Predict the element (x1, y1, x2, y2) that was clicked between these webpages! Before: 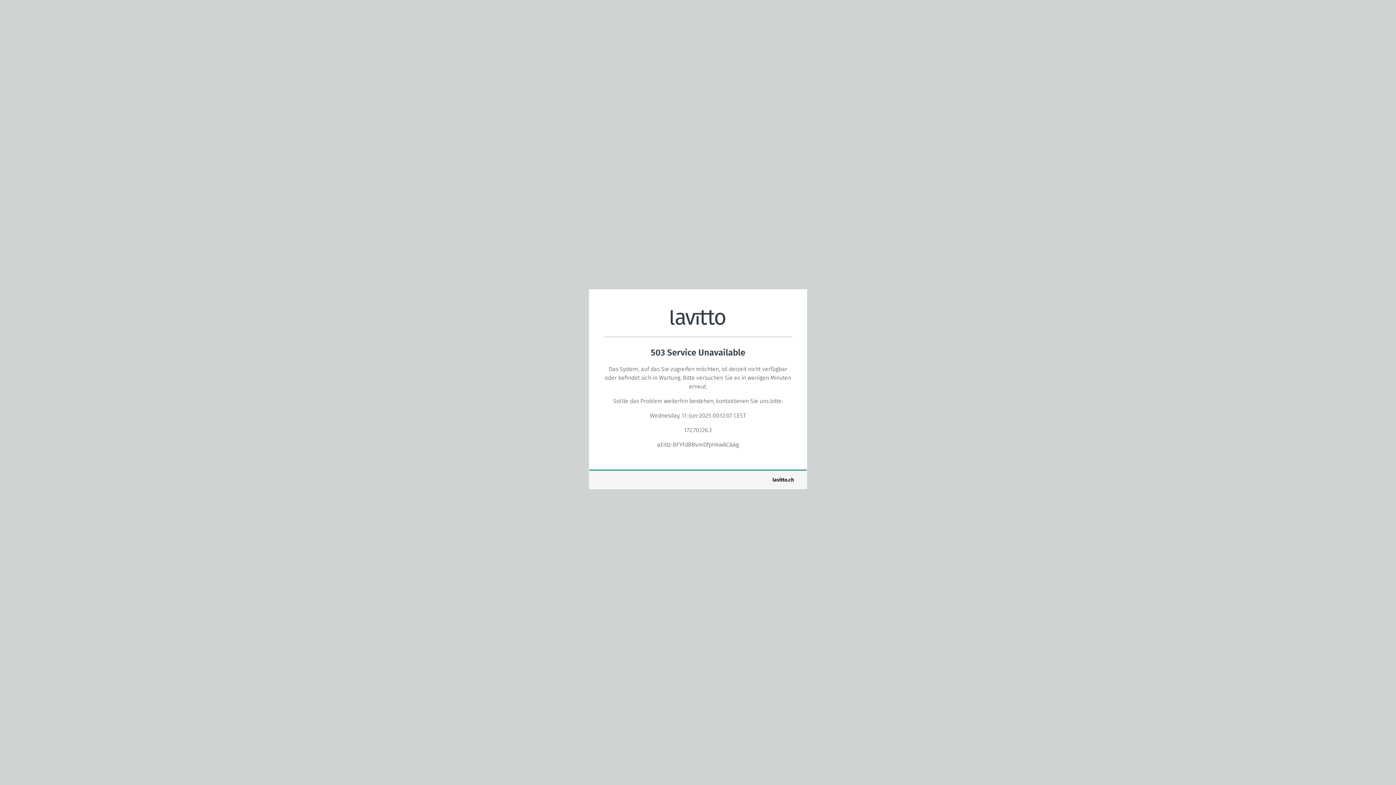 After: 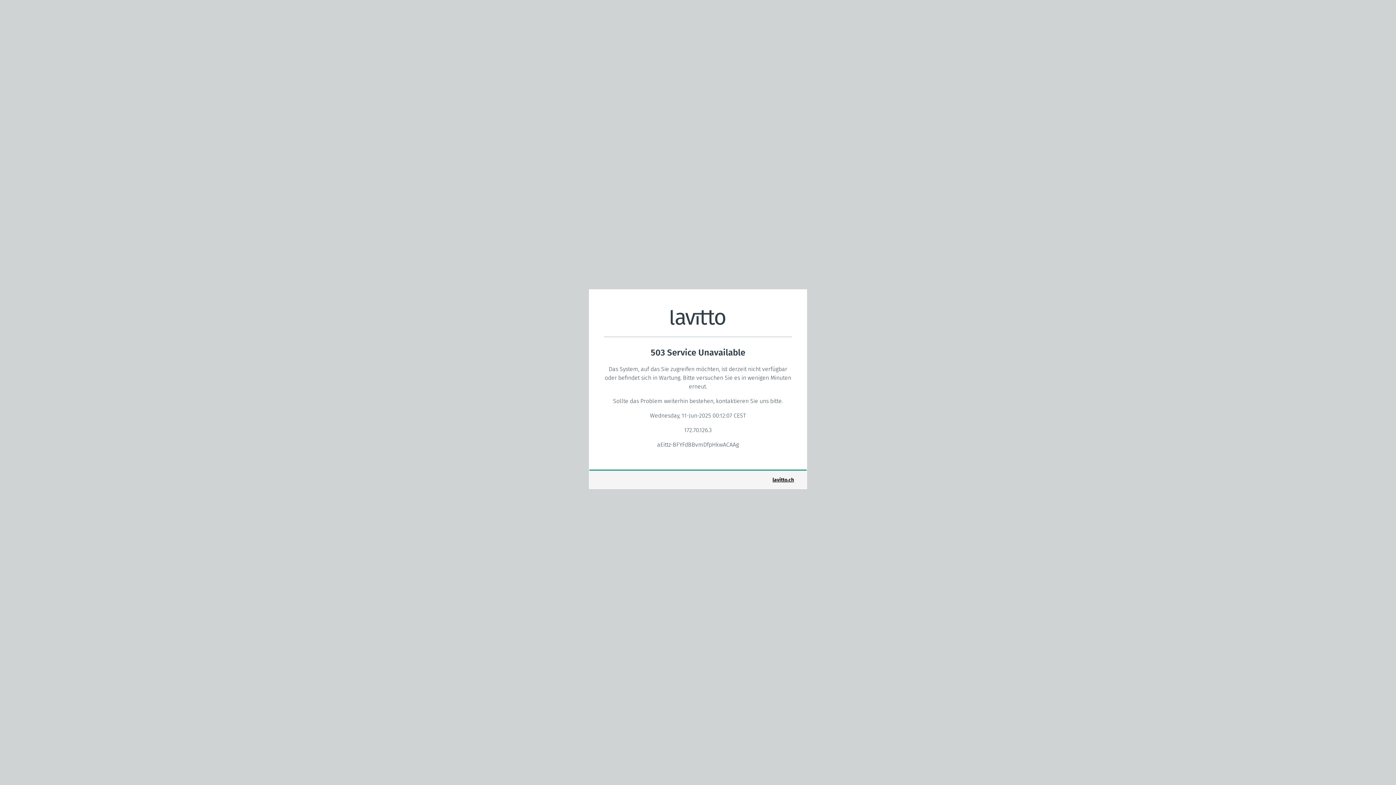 Action: label: lavitto.ch bbox: (772, 476, 794, 483)